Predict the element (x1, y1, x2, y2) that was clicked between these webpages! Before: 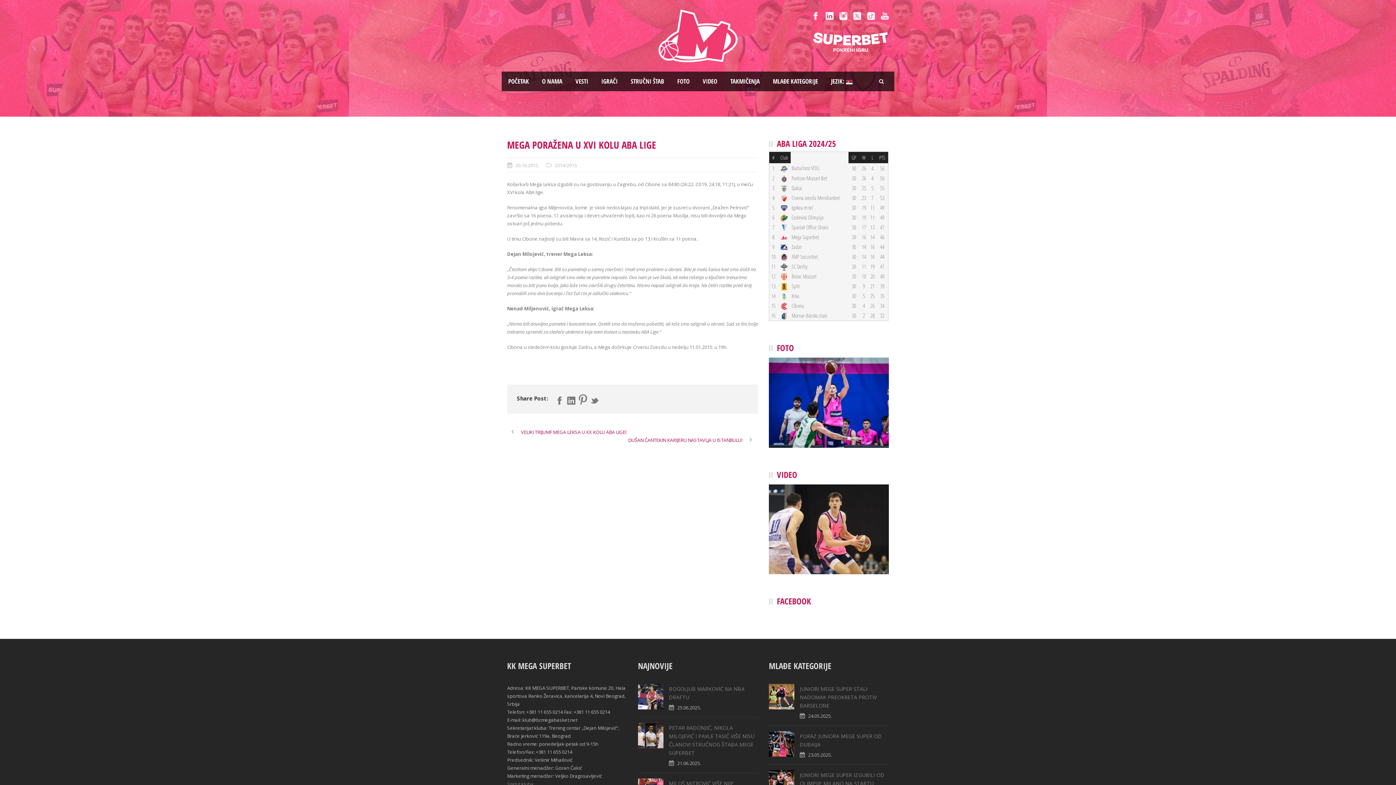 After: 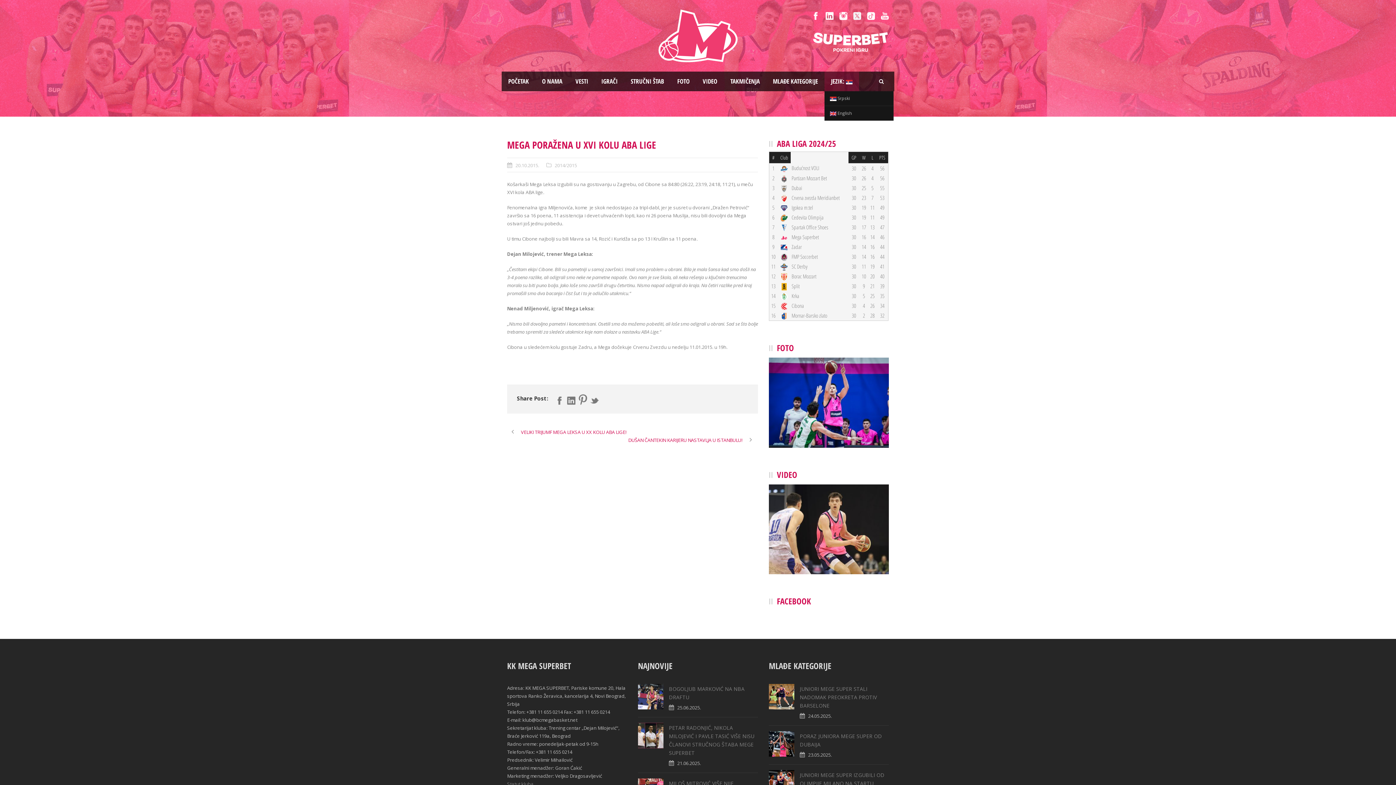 Action: label: JEZIK:  bbox: (824, 71, 859, 91)